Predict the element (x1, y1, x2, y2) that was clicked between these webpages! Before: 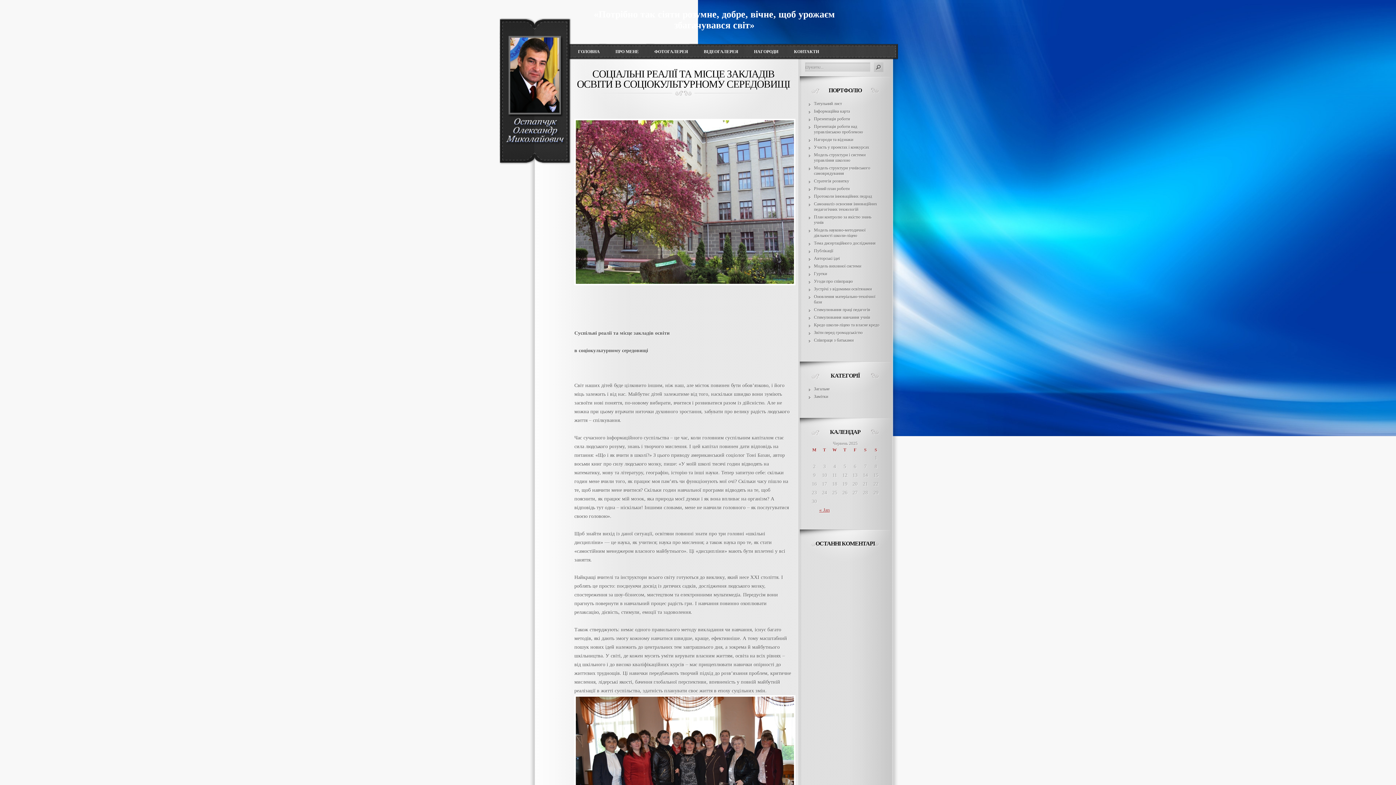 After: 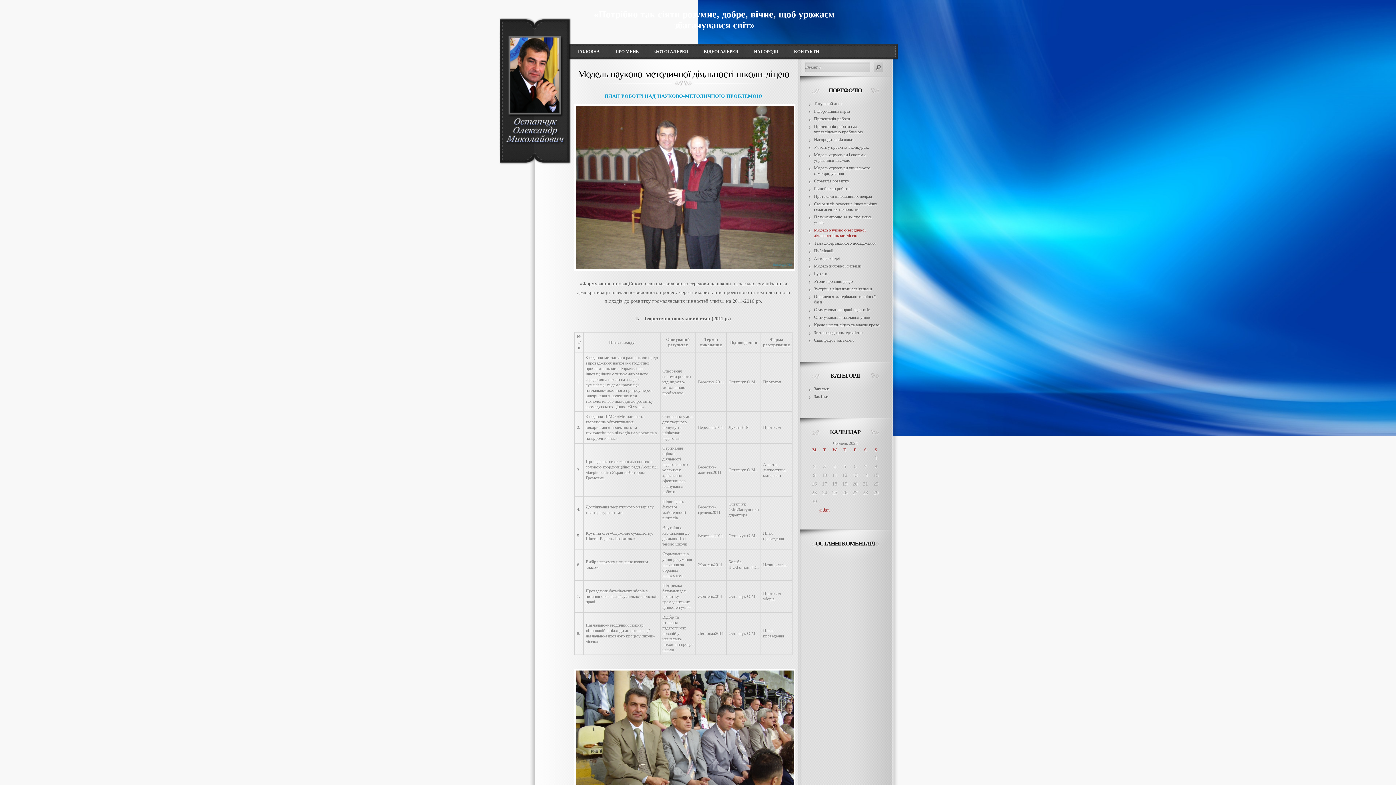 Action: bbox: (814, 227, 865, 238) label: Модель науково-методичної діяльності школи-ліцею